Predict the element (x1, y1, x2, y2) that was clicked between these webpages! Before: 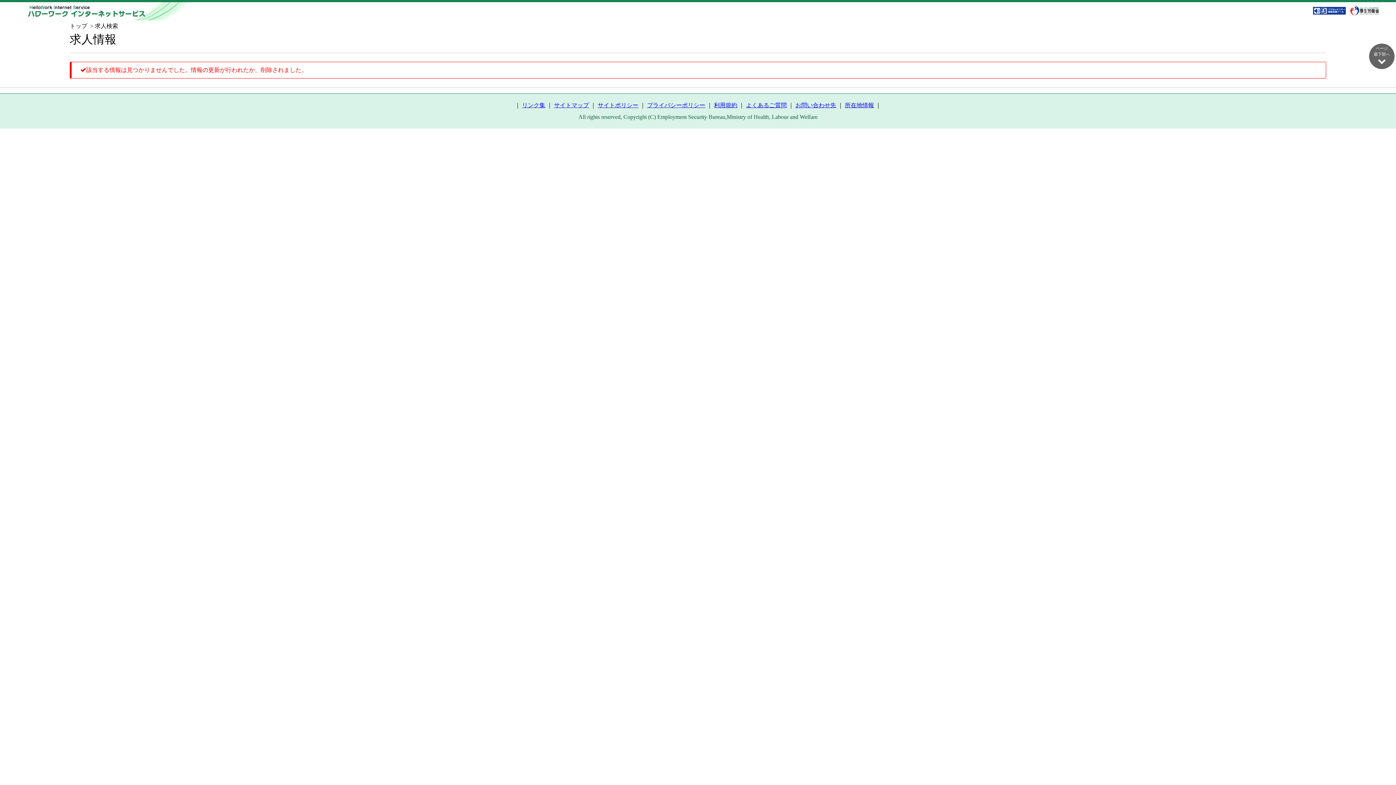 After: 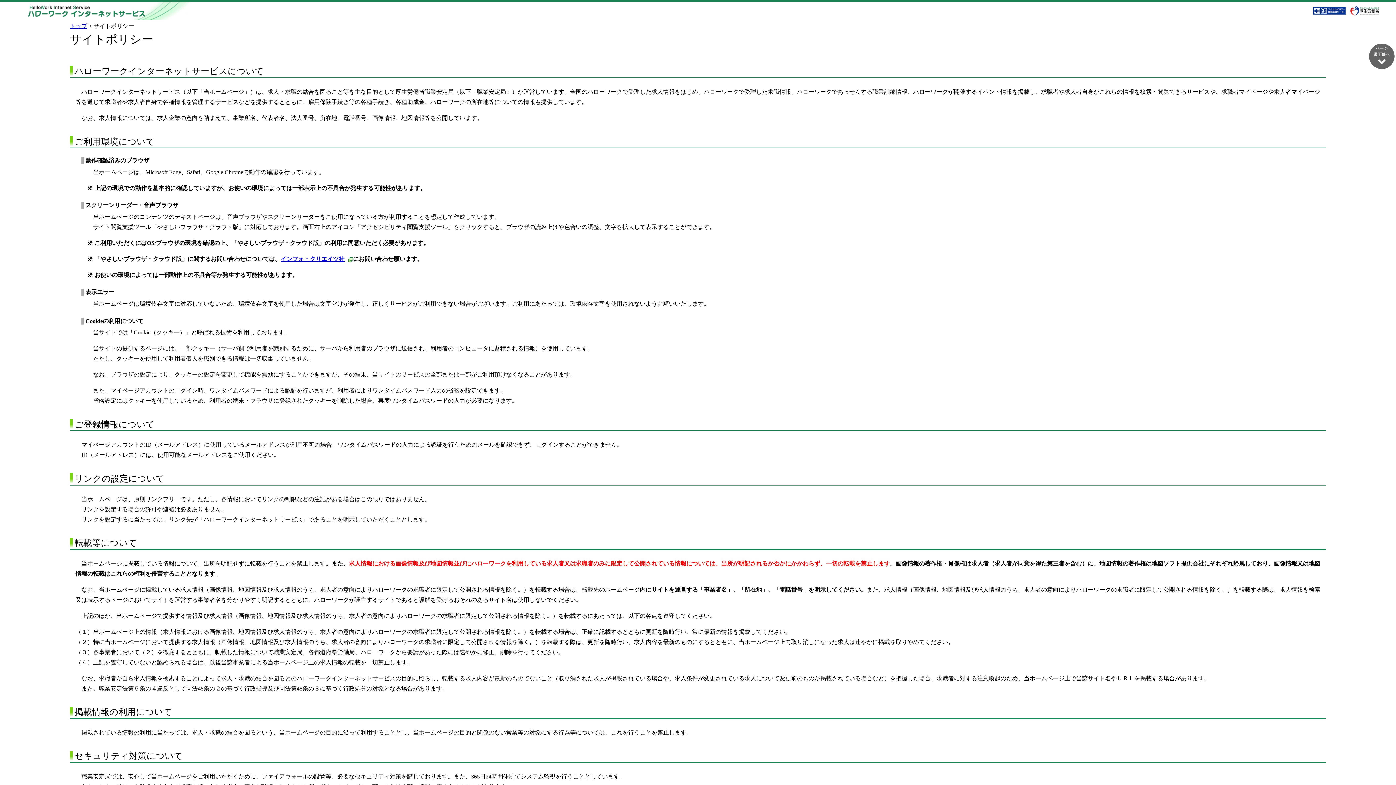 Action: bbox: (597, 102, 638, 108) label: サイトポリシー